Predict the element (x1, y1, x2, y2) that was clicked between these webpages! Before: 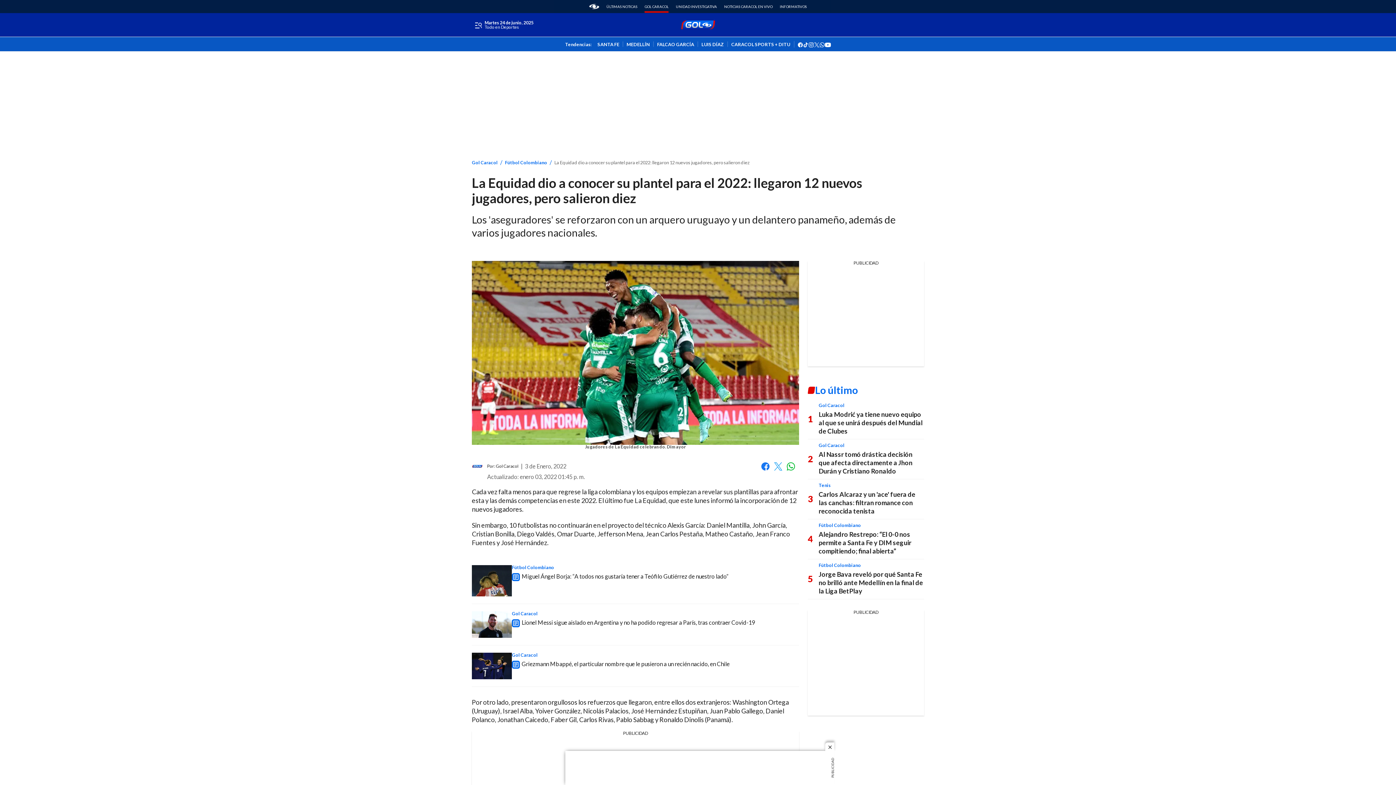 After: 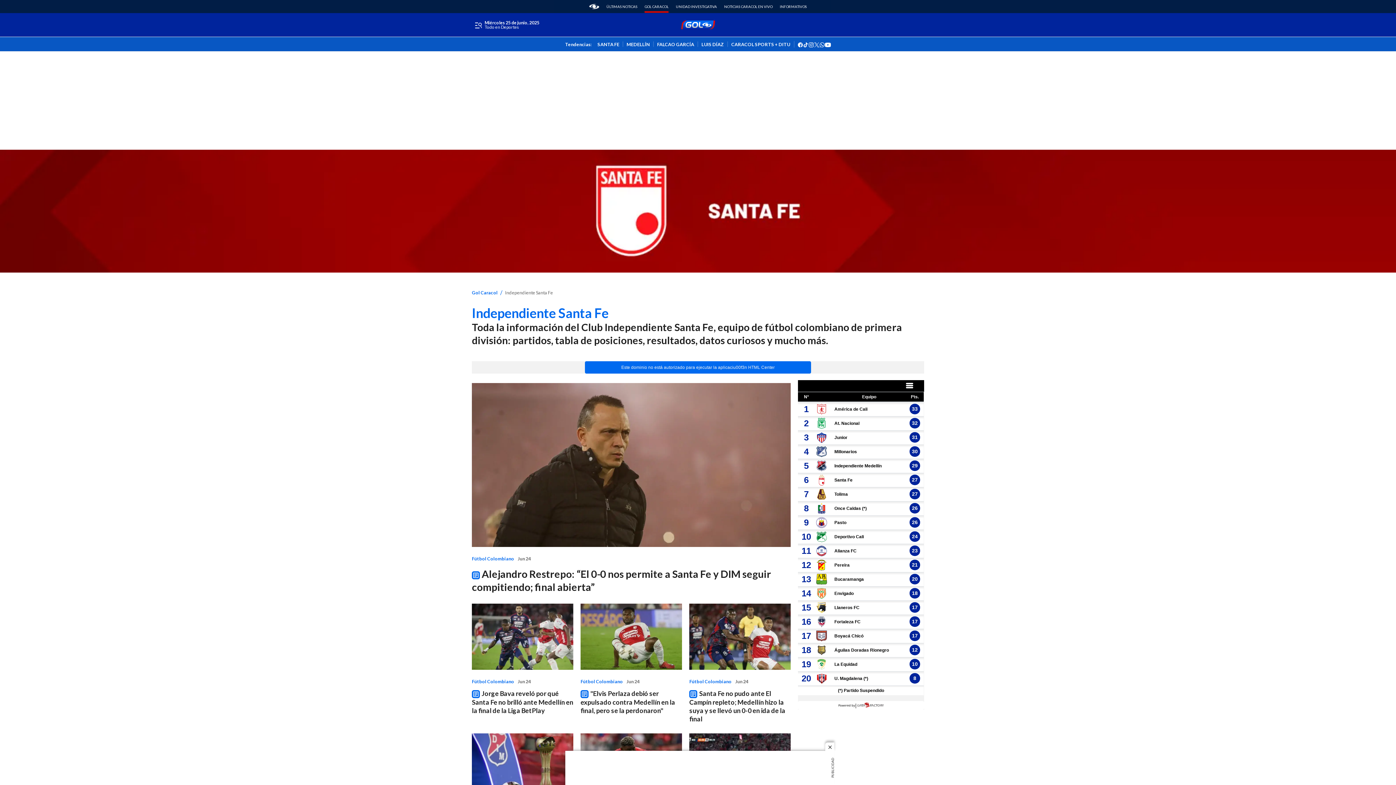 Action: bbox: (594, 41, 623, 46) label: SANTA FE